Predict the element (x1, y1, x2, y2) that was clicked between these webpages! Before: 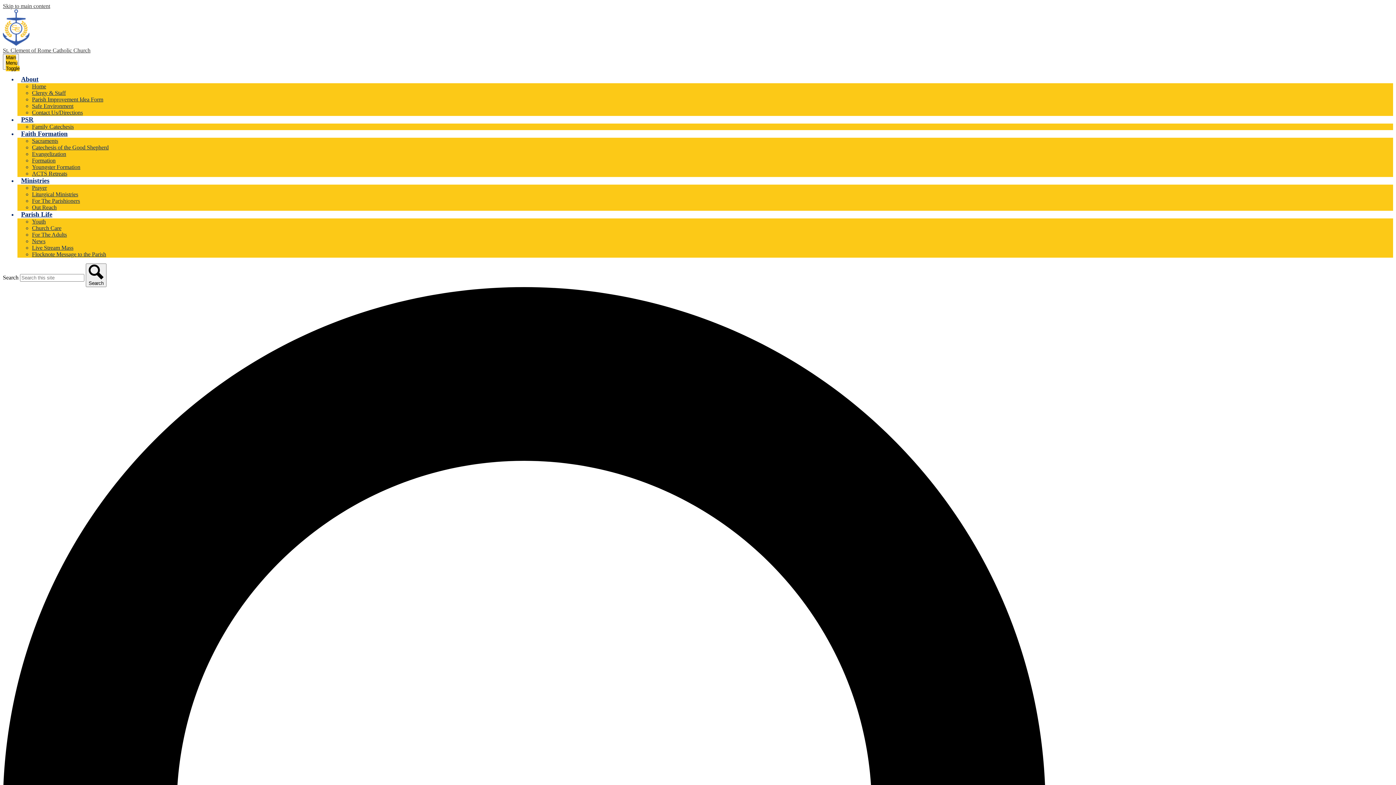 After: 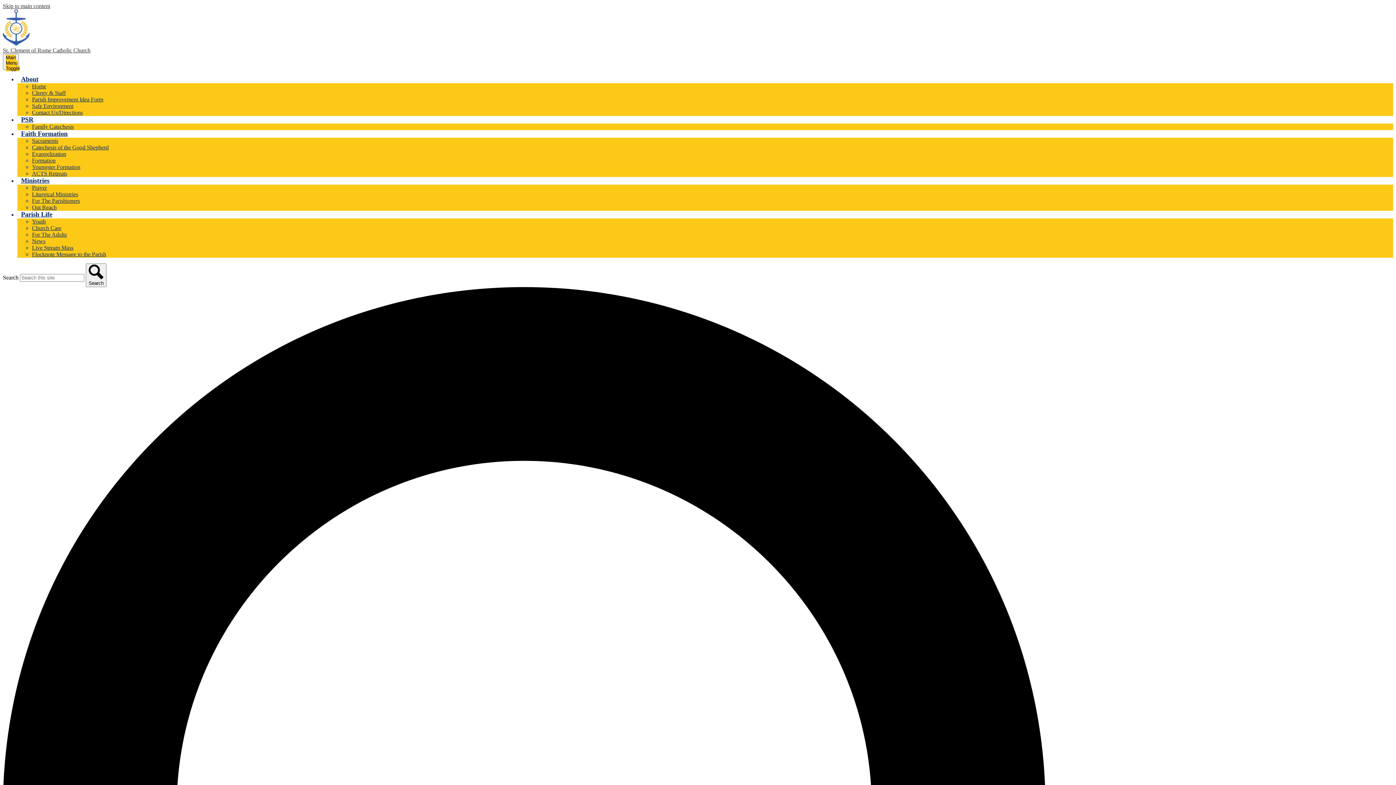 Action: label: Home bbox: (32, 83, 46, 89)